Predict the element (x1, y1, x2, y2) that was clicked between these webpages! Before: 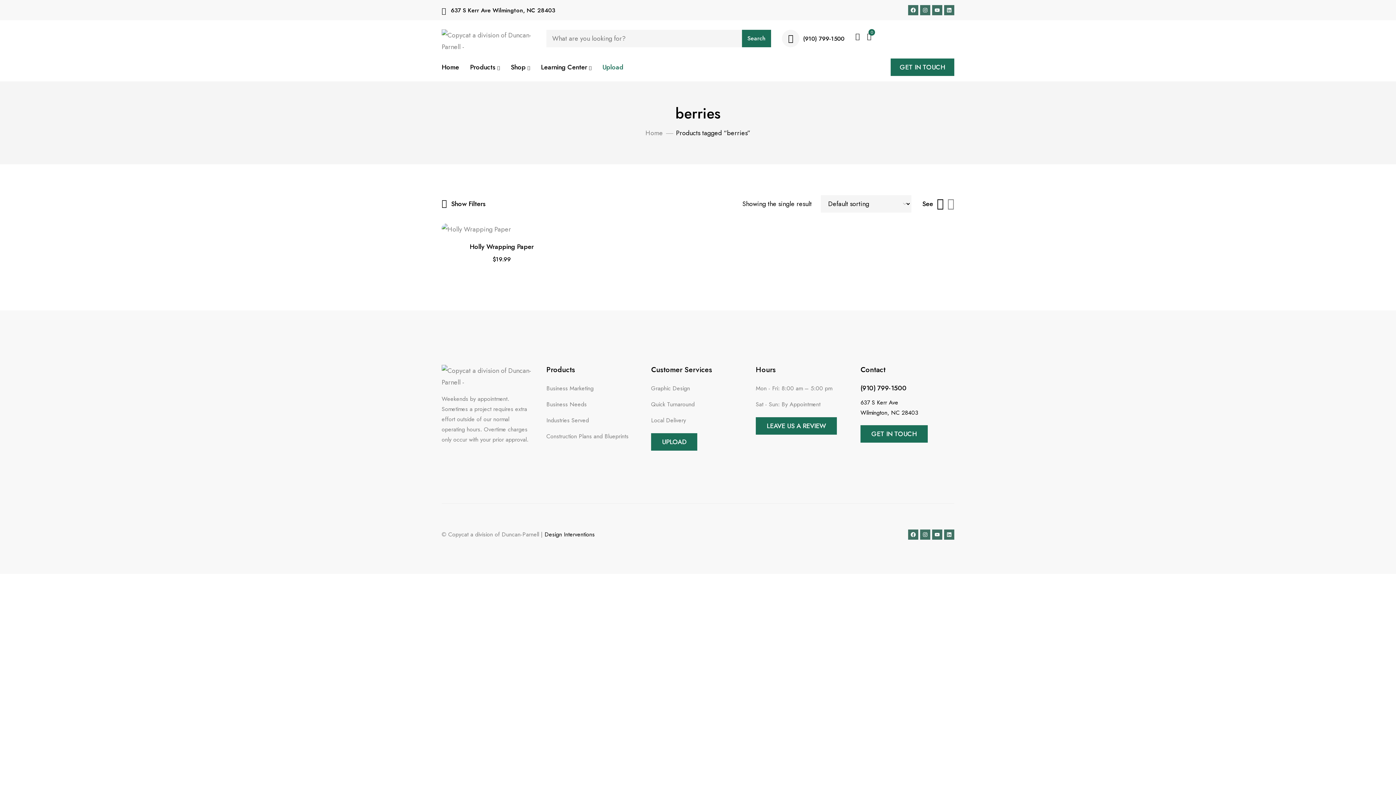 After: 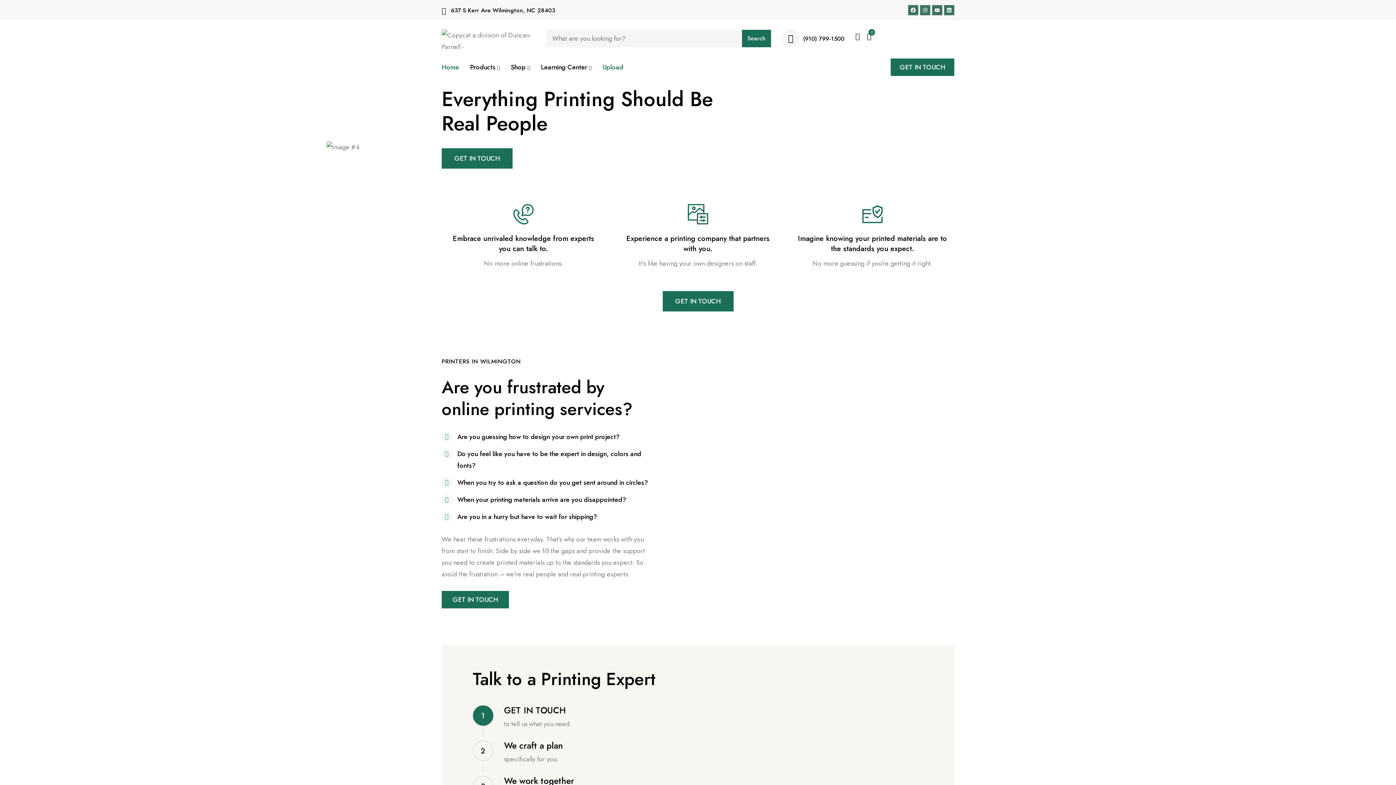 Action: bbox: (645, 128, 663, 137) label: Home